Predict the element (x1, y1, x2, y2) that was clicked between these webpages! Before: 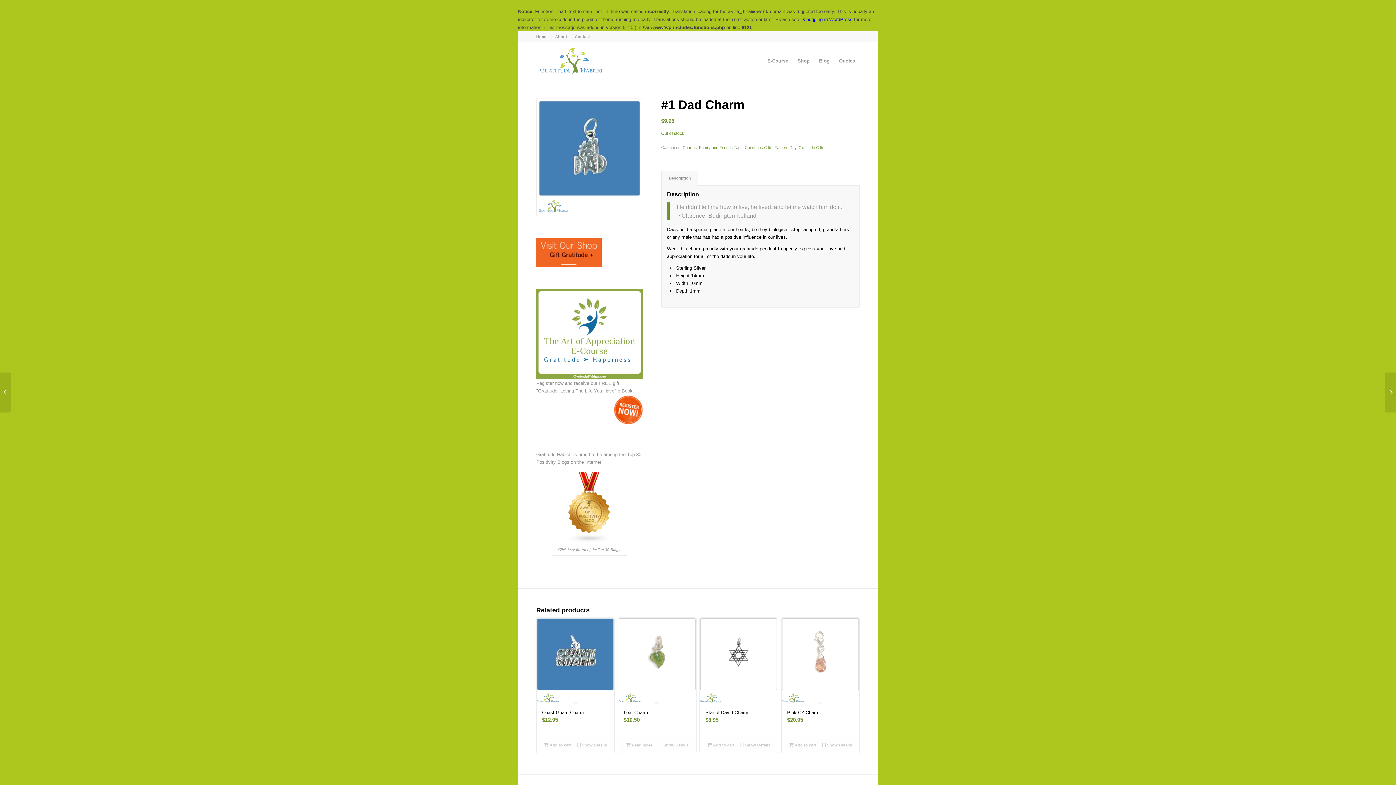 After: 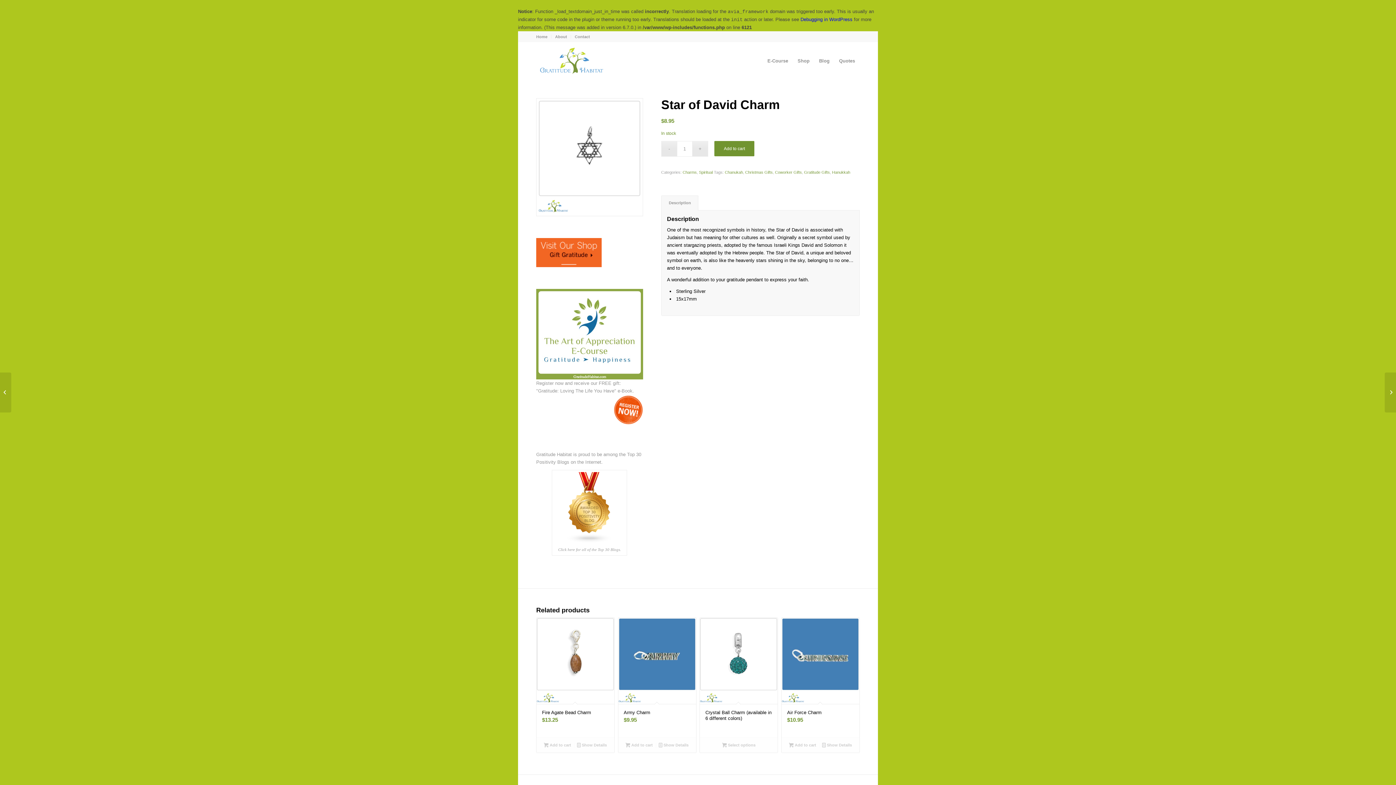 Action: label:  Show Details bbox: (738, 741, 772, 749)